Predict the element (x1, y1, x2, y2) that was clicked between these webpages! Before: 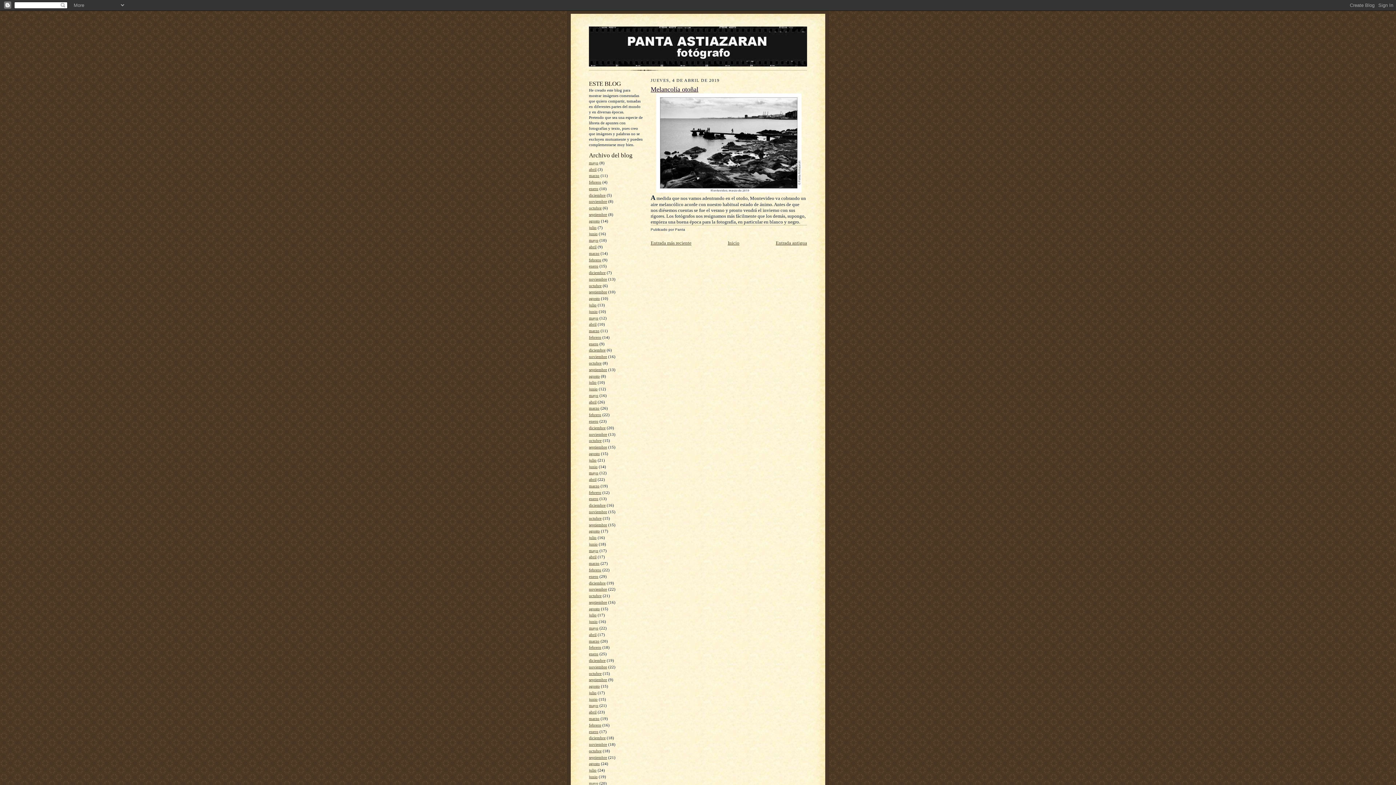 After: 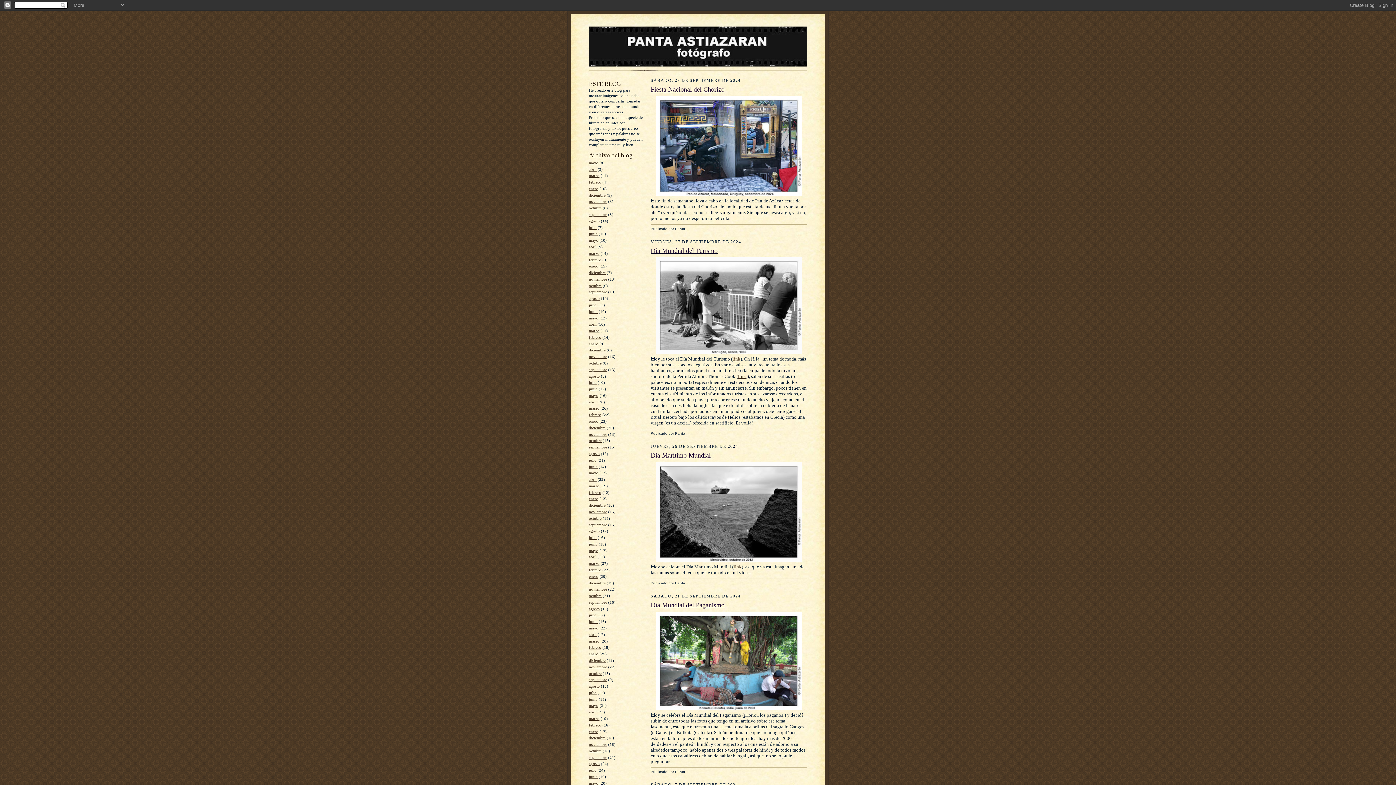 Action: label: septiembre bbox: (589, 212, 607, 216)